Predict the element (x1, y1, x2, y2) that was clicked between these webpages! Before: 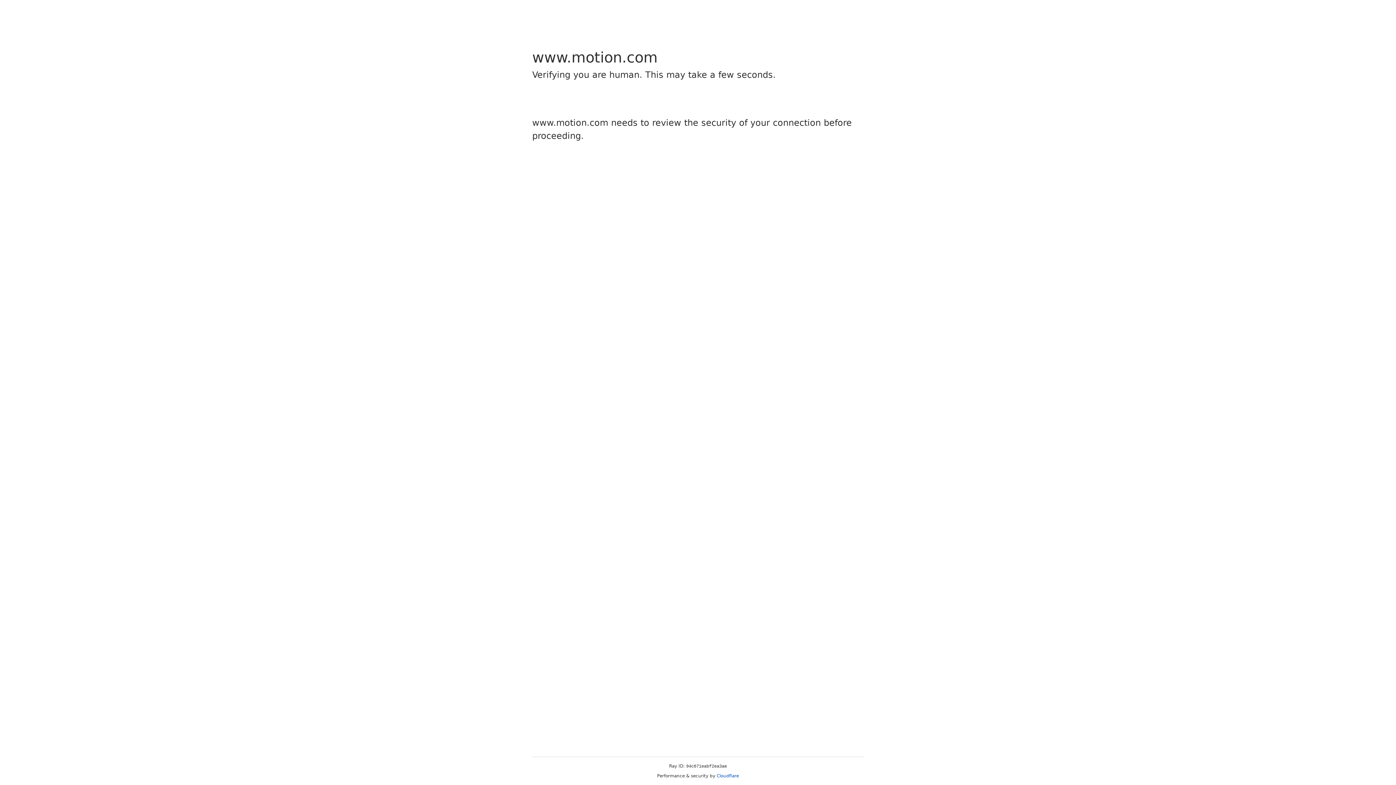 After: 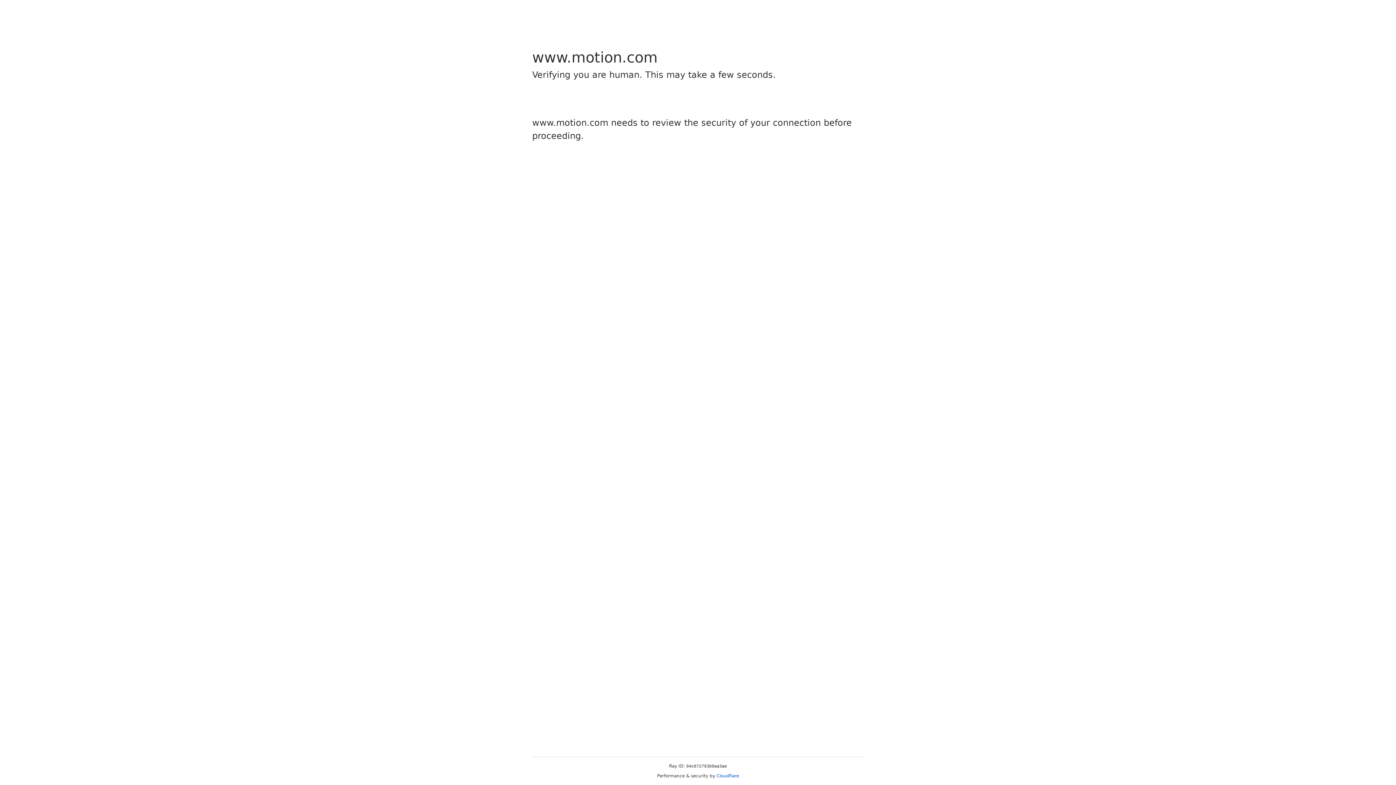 Action: bbox: (716, 773, 739, 778) label: Cloudflare